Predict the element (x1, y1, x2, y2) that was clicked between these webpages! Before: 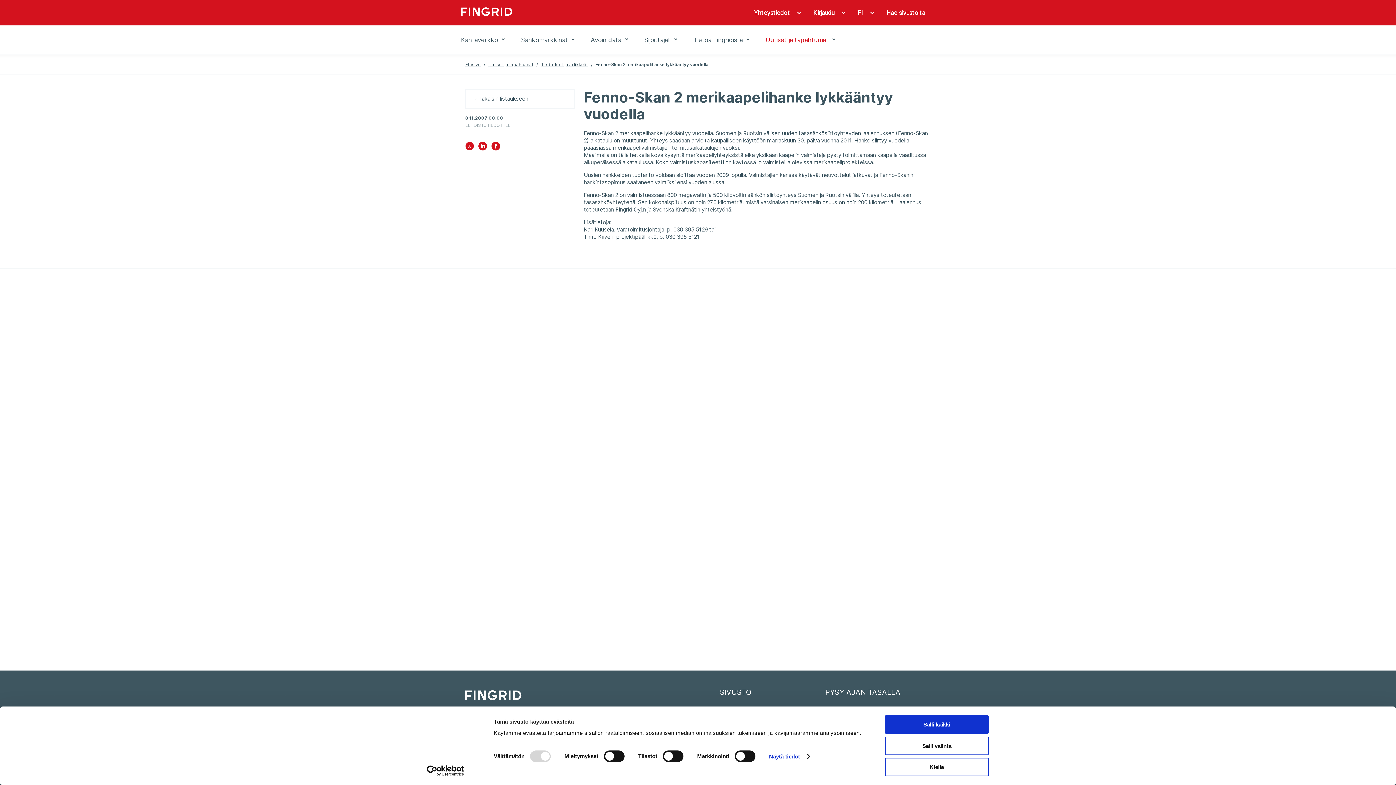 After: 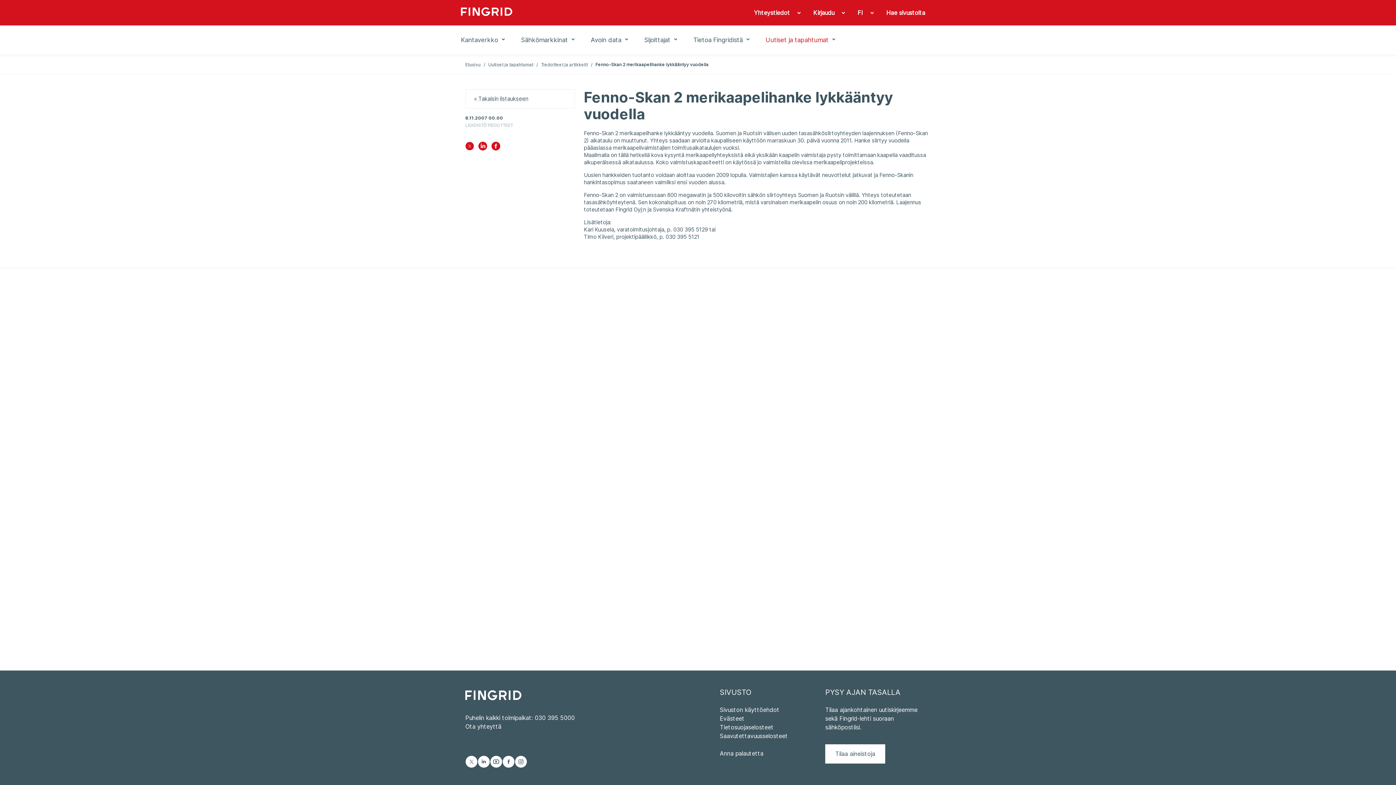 Action: label: Salli kaikki bbox: (885, 715, 989, 734)